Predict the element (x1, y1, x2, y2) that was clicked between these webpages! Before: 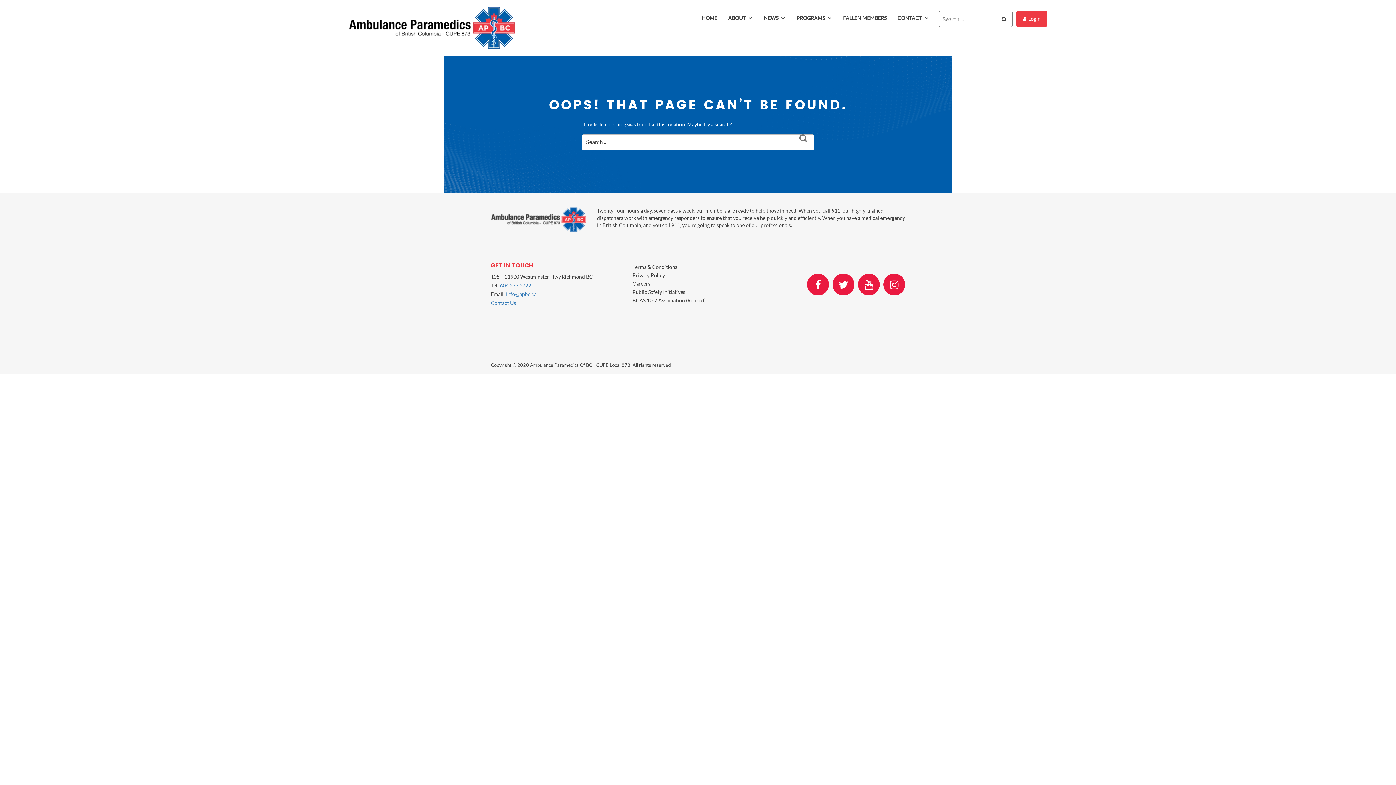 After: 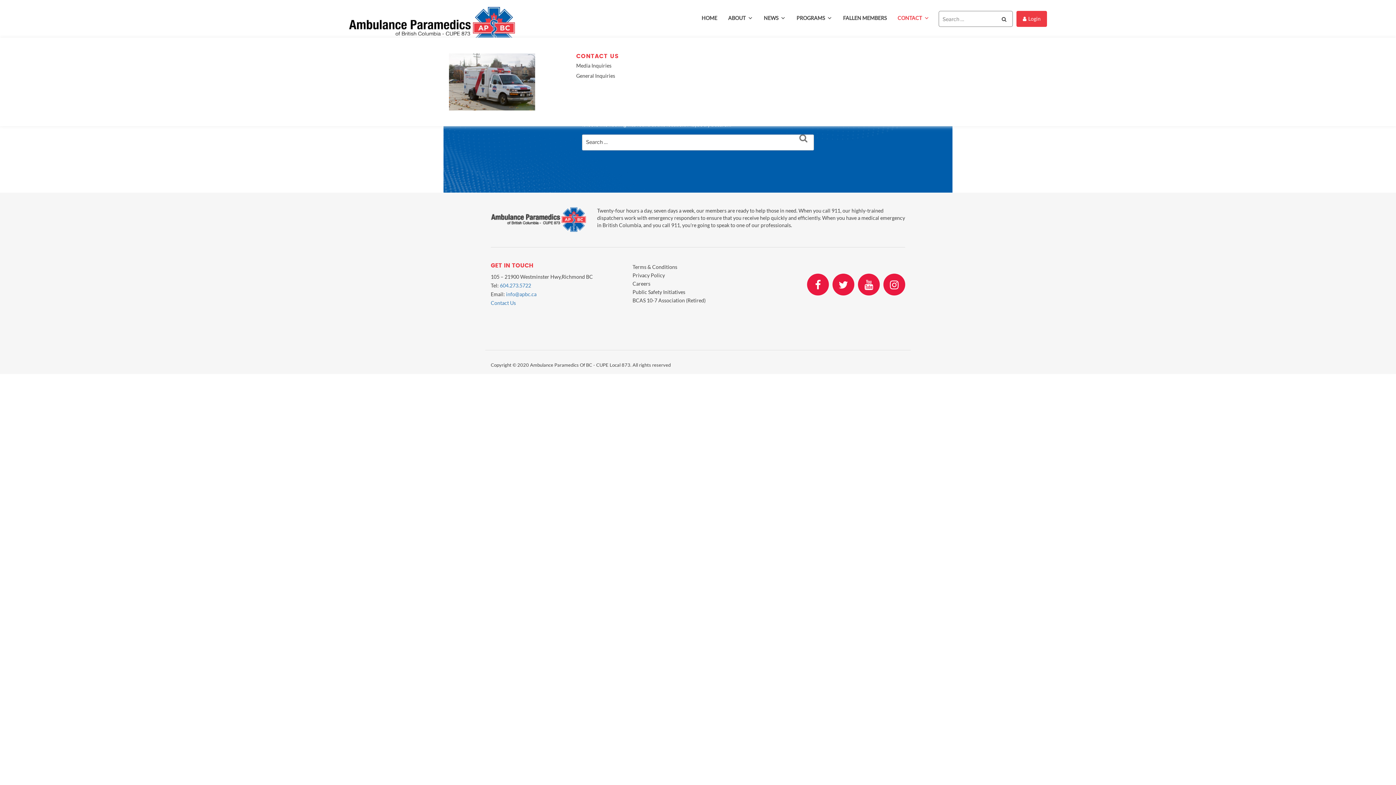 Action: bbox: (894, 10, 933, 25) label: CONTACT